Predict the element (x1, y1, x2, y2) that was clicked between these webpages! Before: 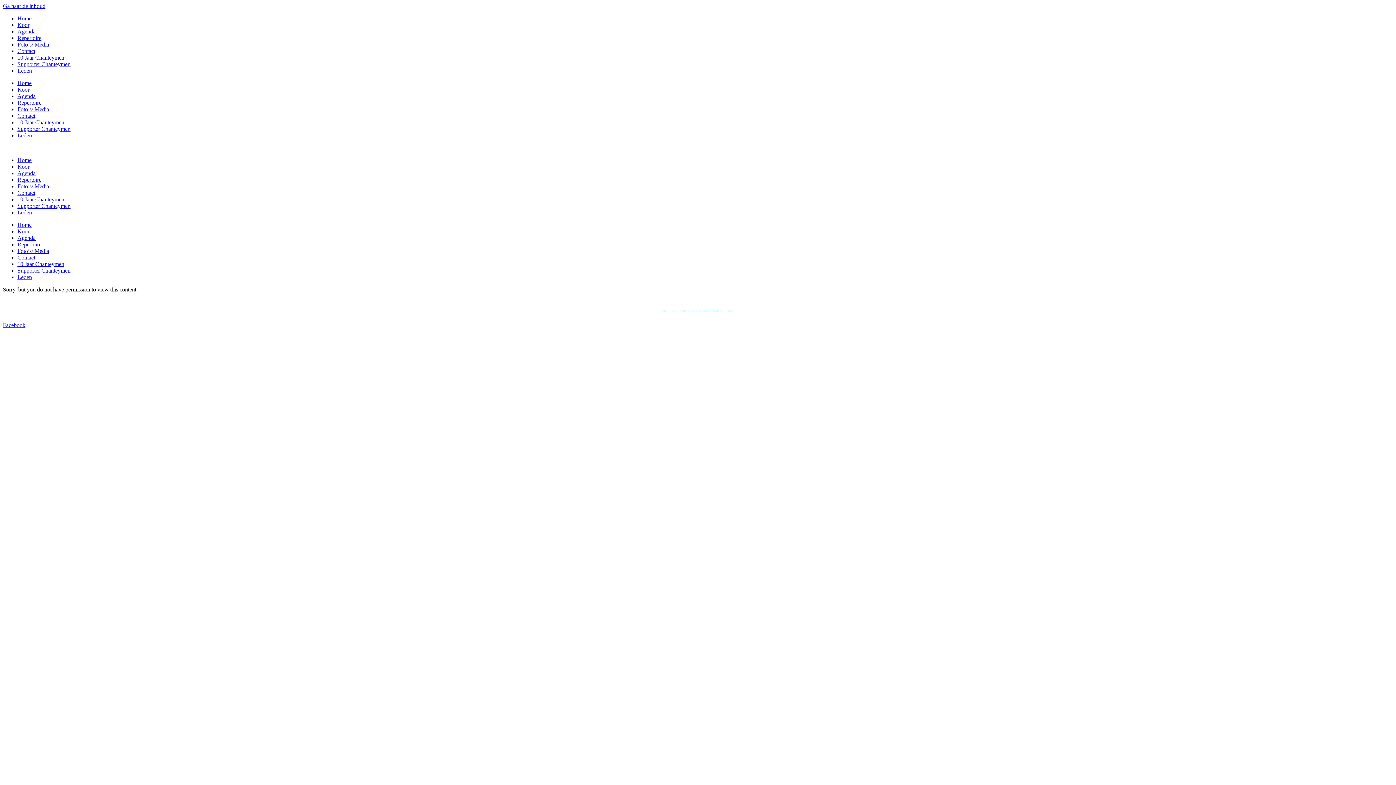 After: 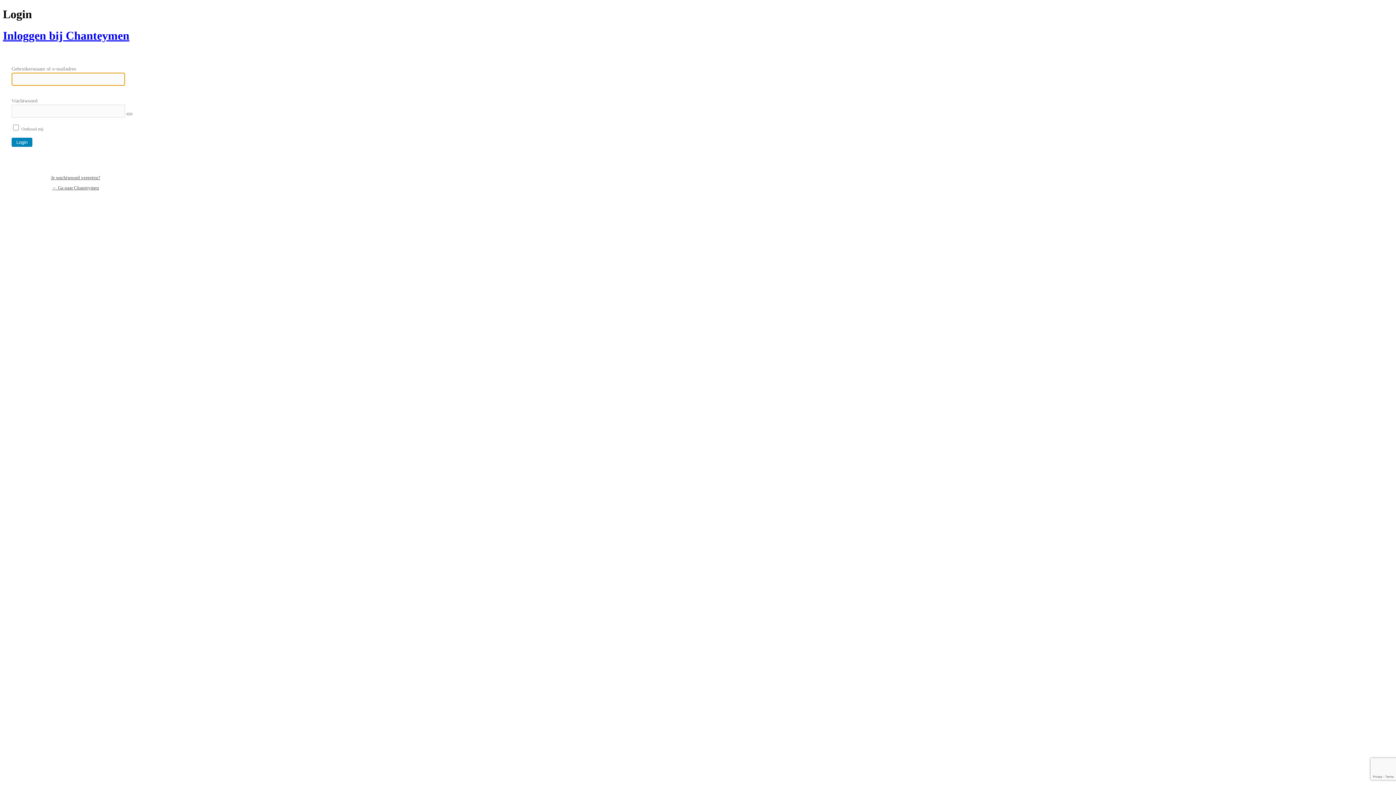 Action: label: Leden bbox: (17, 132, 32, 138)